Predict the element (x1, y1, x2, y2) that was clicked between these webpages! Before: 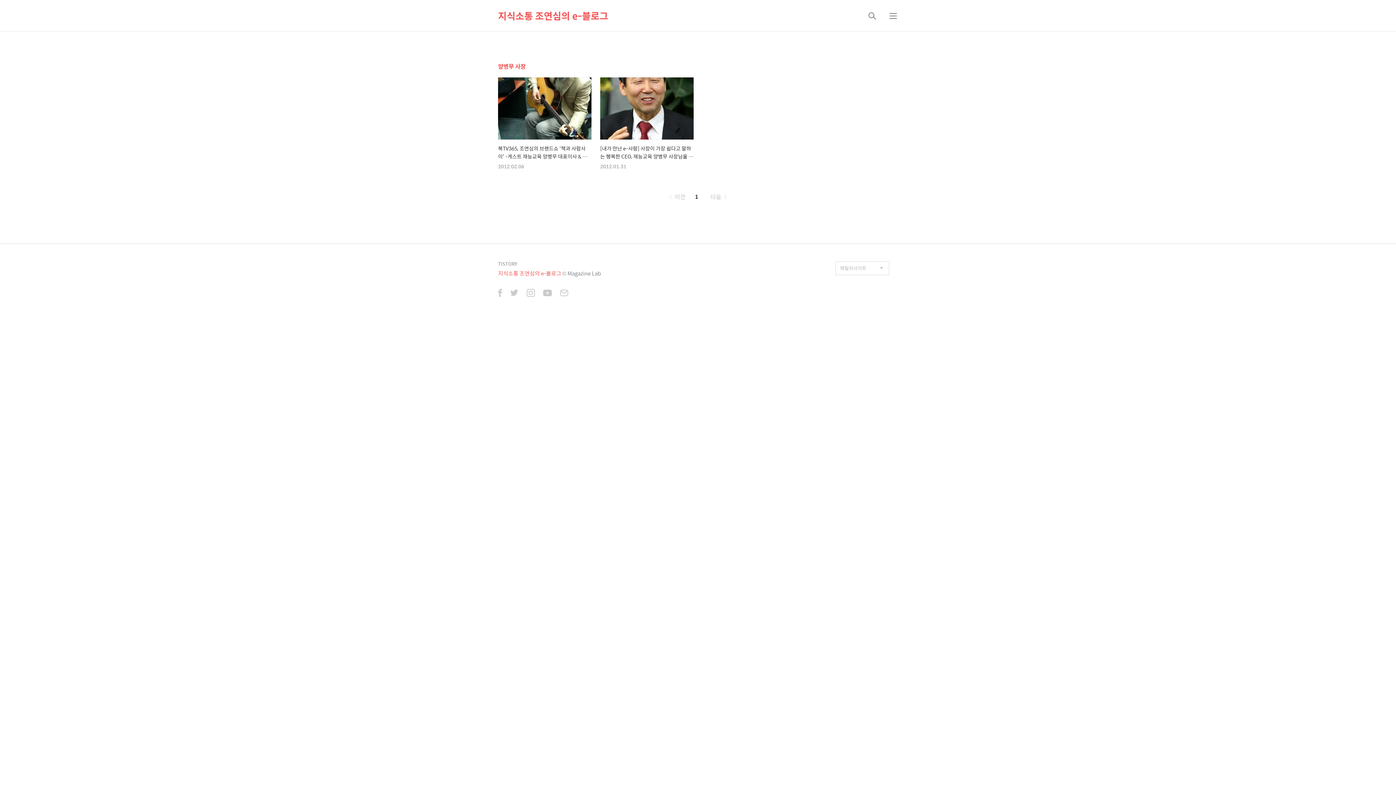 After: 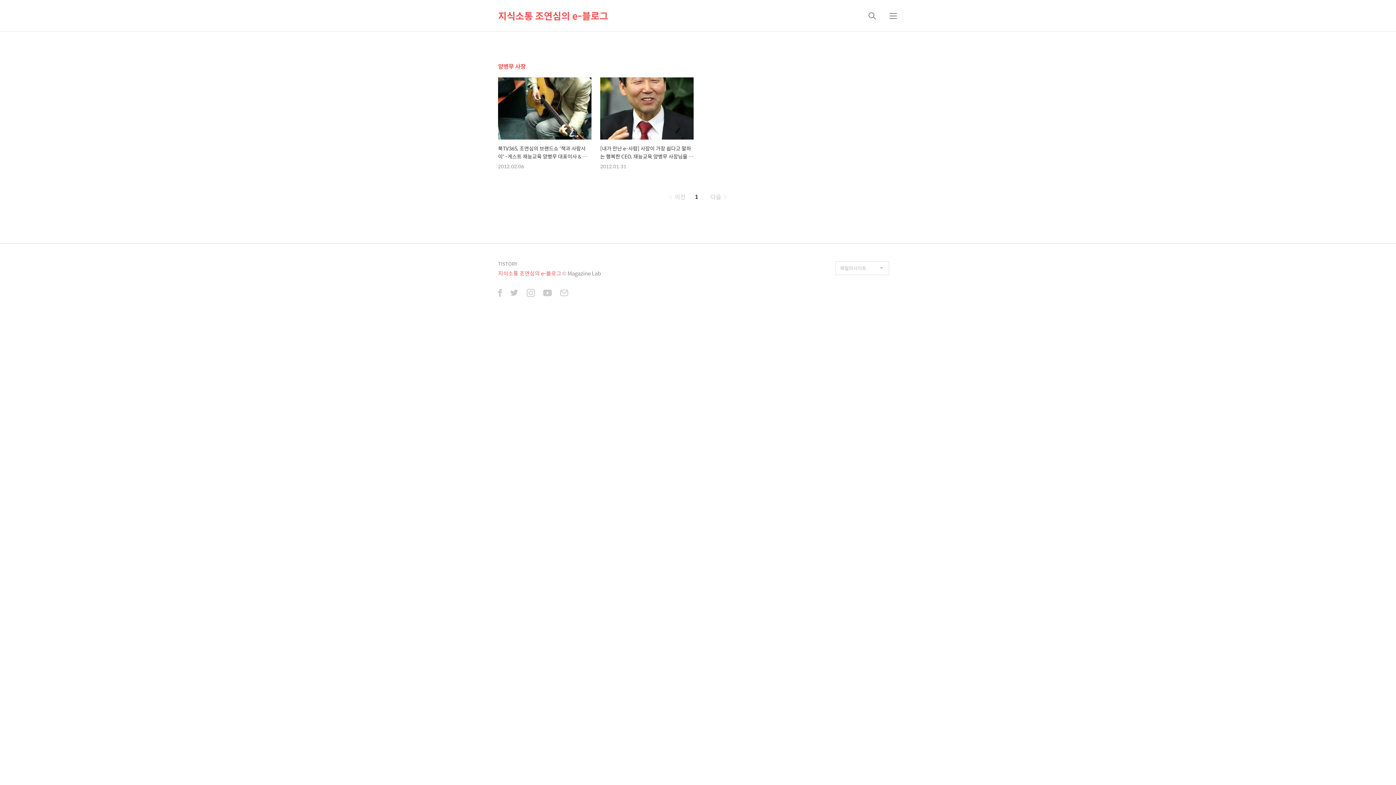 Action: bbox: (526, 289, 534, 298)